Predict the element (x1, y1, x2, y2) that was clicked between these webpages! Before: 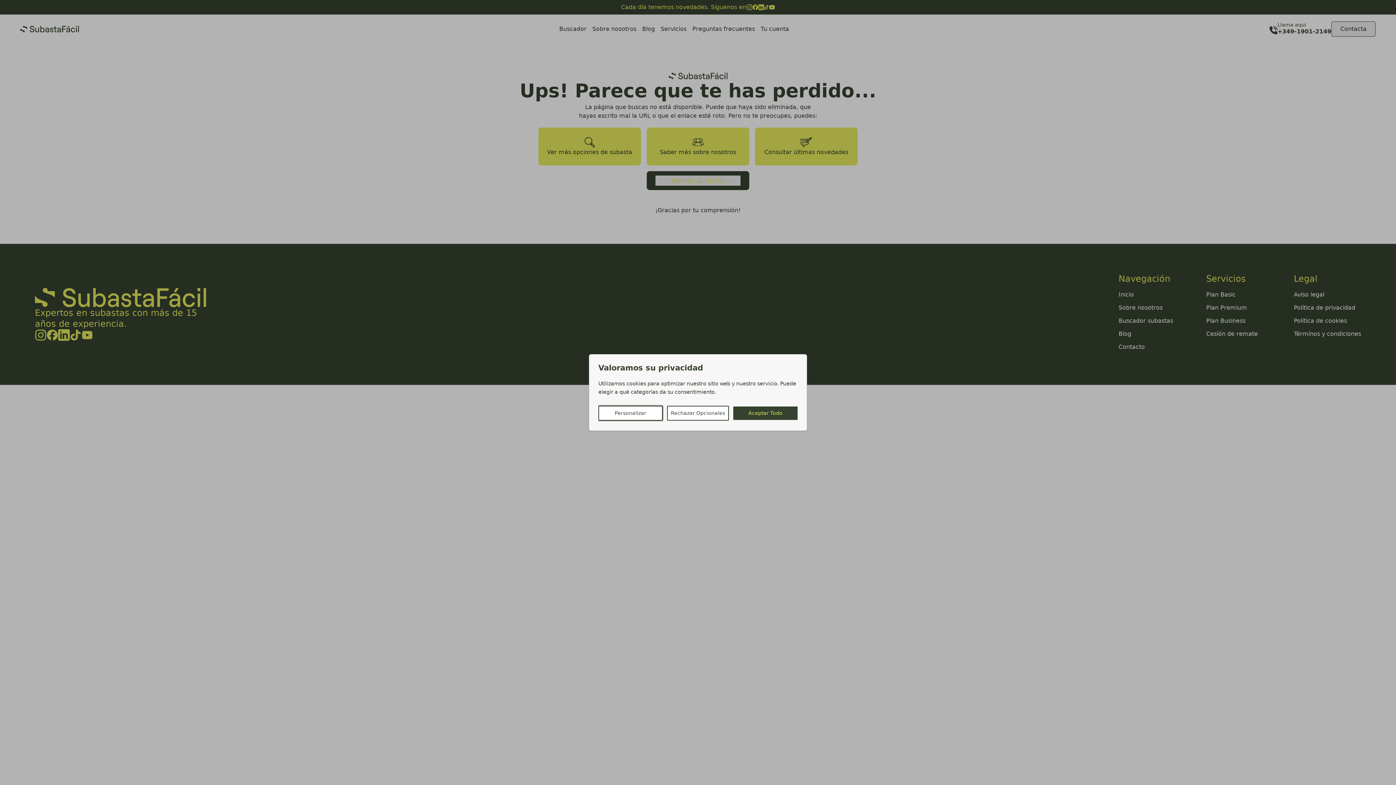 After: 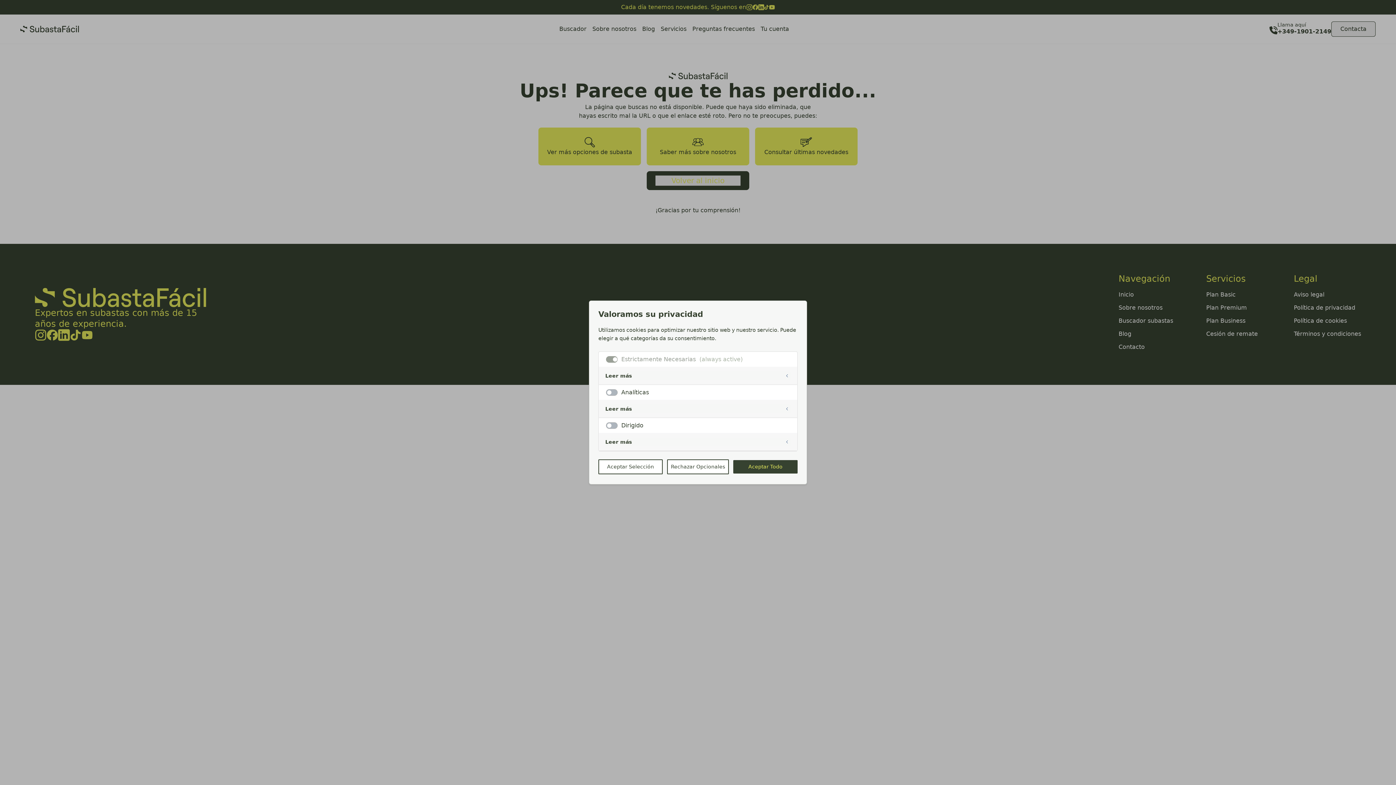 Action: bbox: (598, 406, 662, 420) label: Personalizar